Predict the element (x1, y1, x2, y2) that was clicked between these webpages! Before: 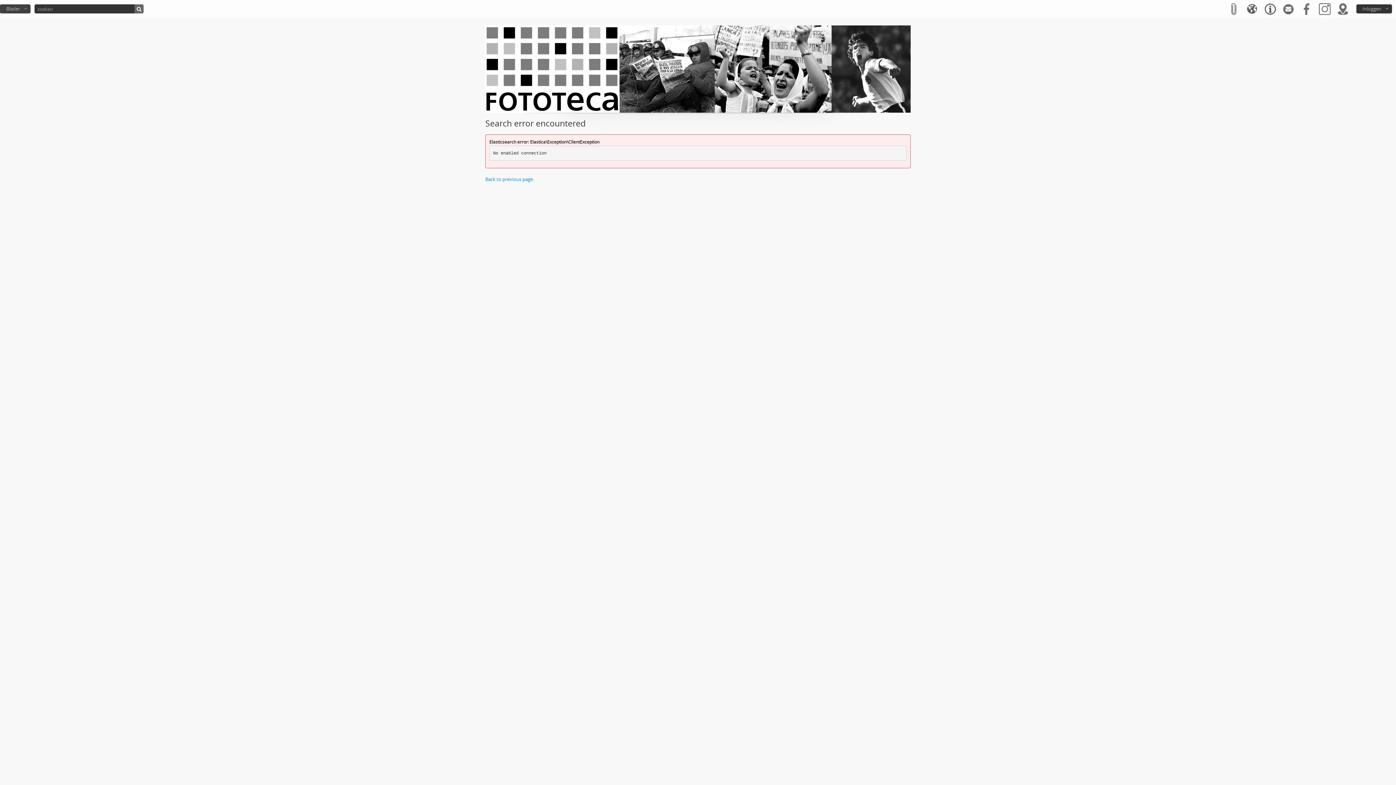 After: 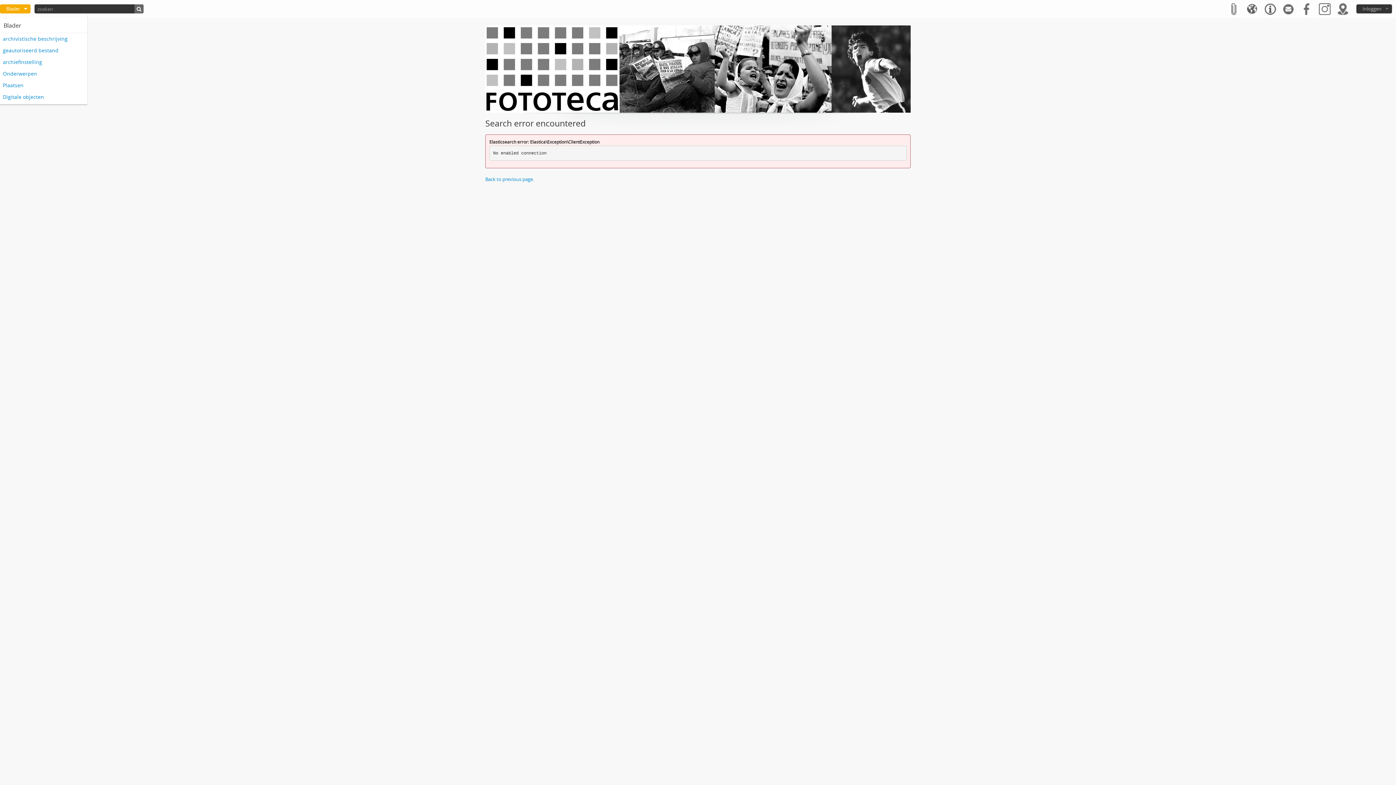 Action: label: Blader bbox: (0, 4, 30, 13)